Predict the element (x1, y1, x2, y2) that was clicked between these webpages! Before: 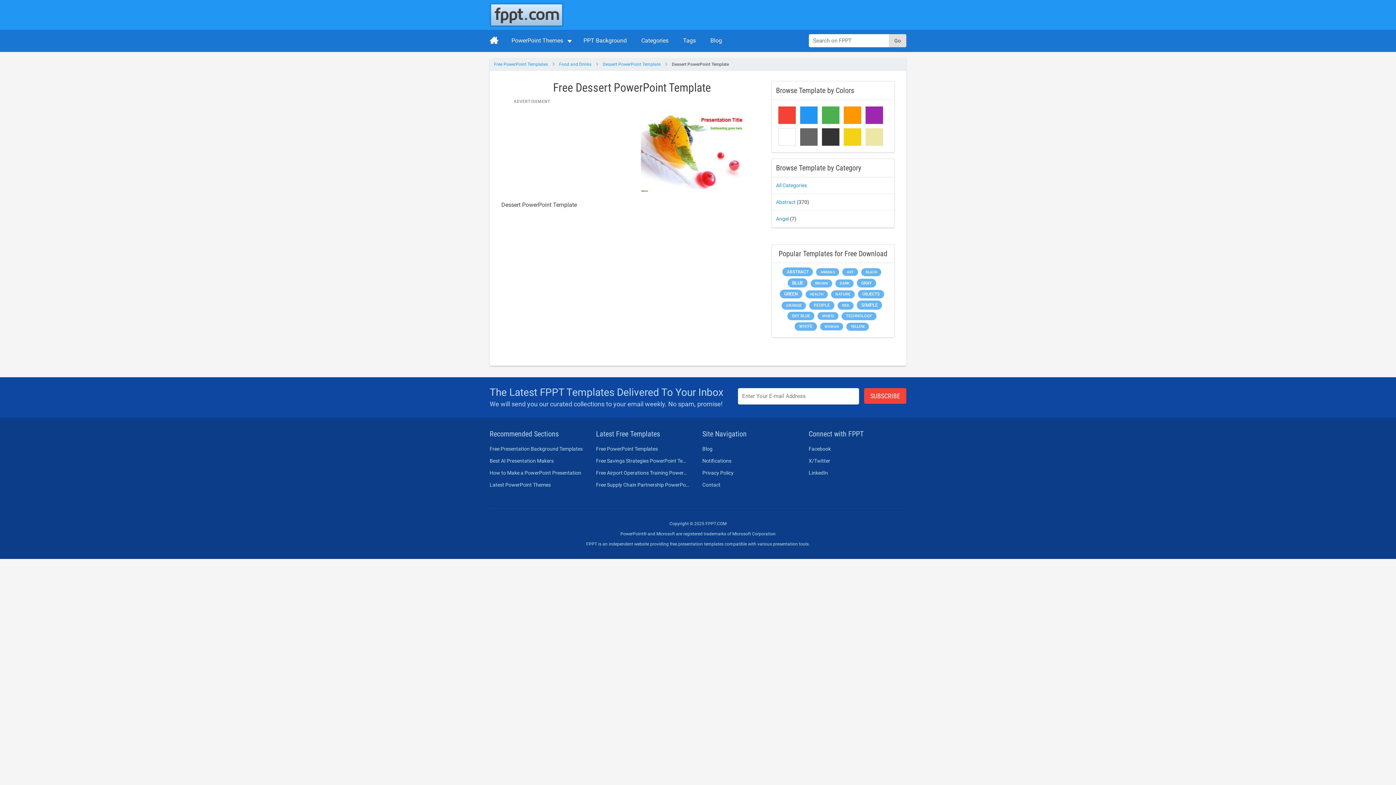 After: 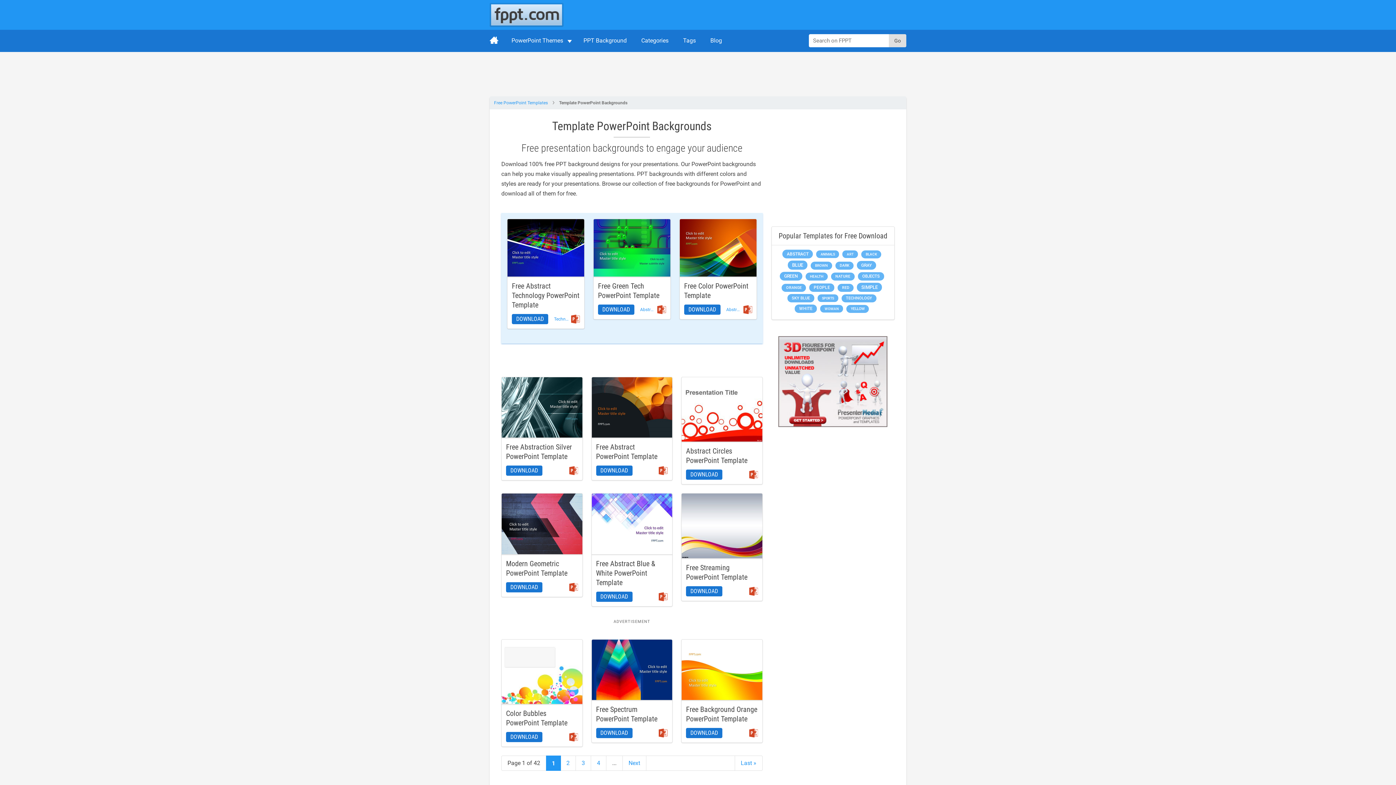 Action: bbox: (576, 29, 634, 51) label: PPT Background